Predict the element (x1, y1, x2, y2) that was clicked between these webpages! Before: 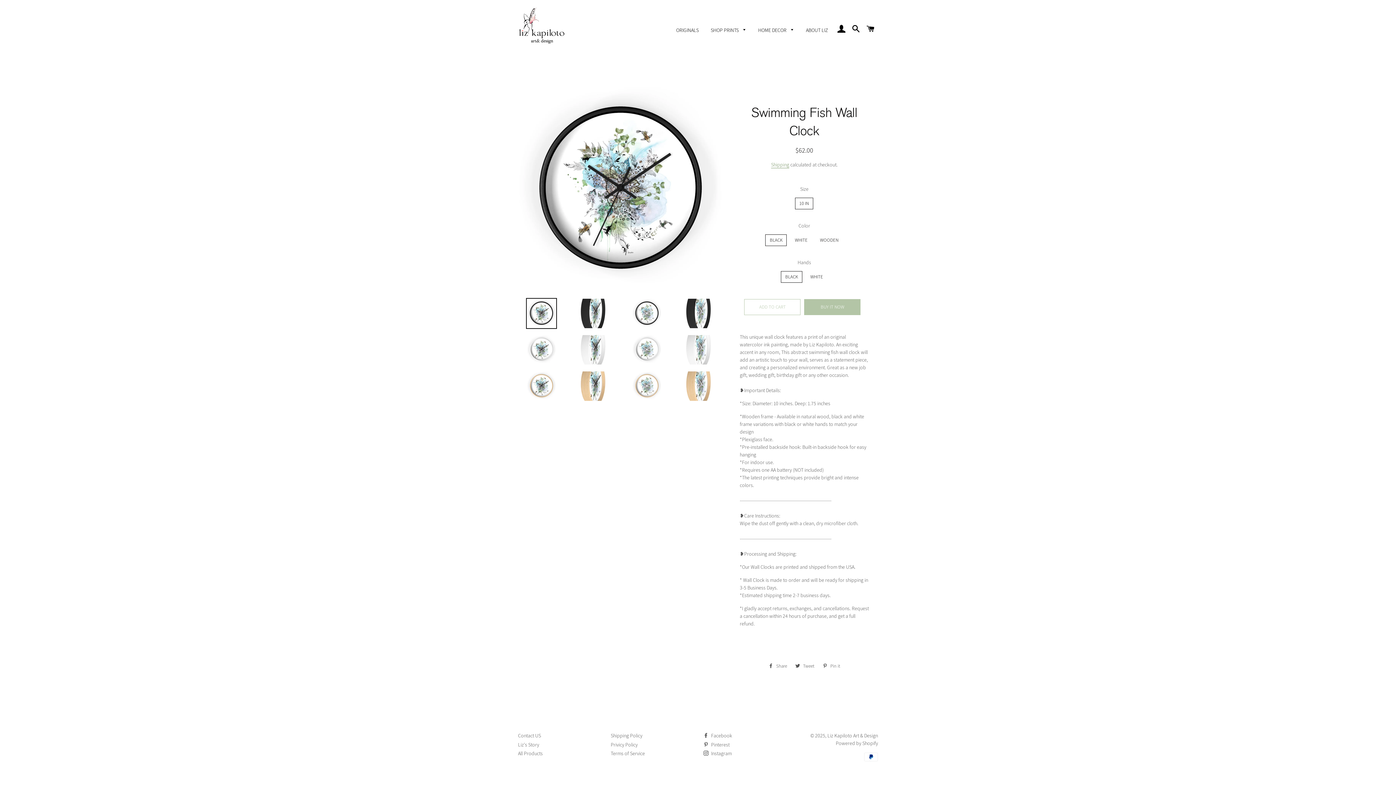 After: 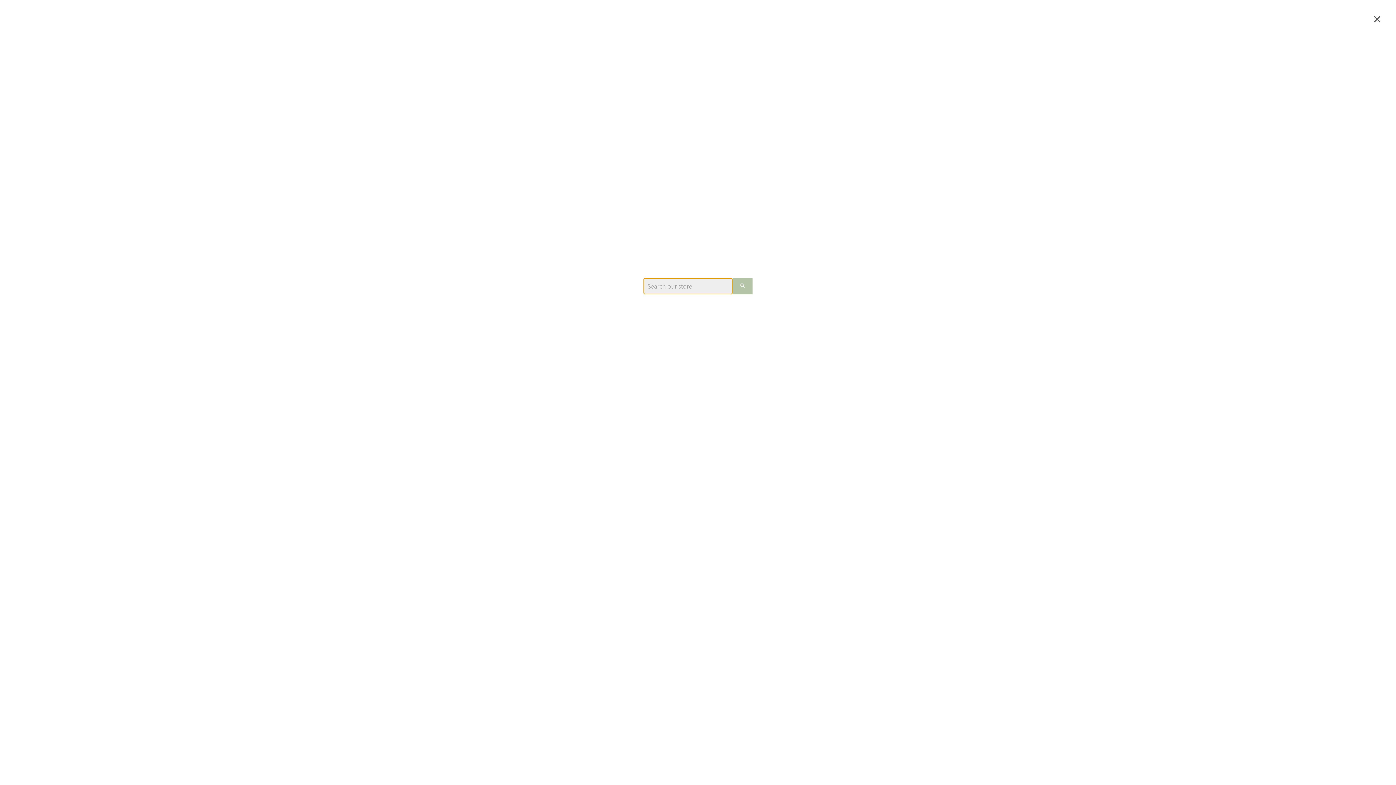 Action: label: SEARCH bbox: (849, 17, 862, 40)